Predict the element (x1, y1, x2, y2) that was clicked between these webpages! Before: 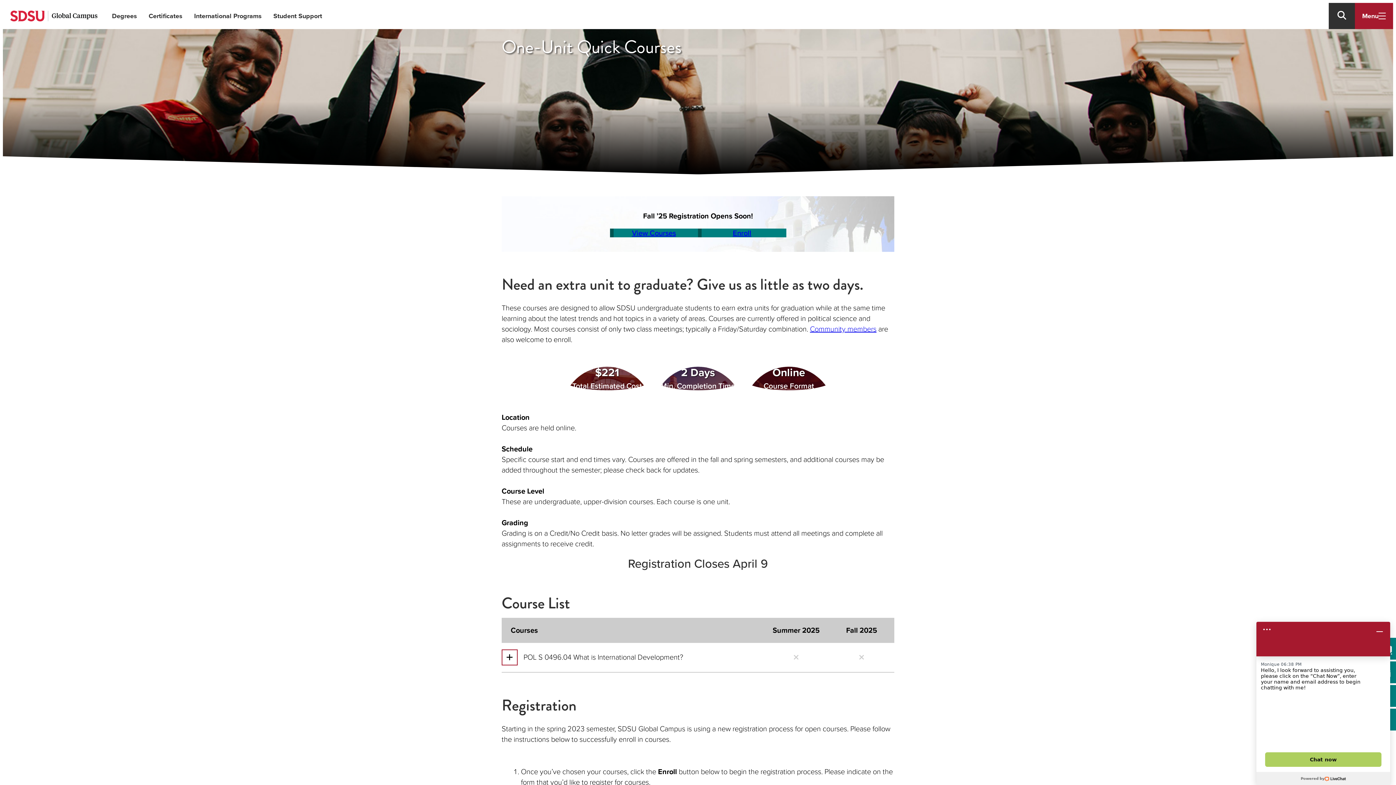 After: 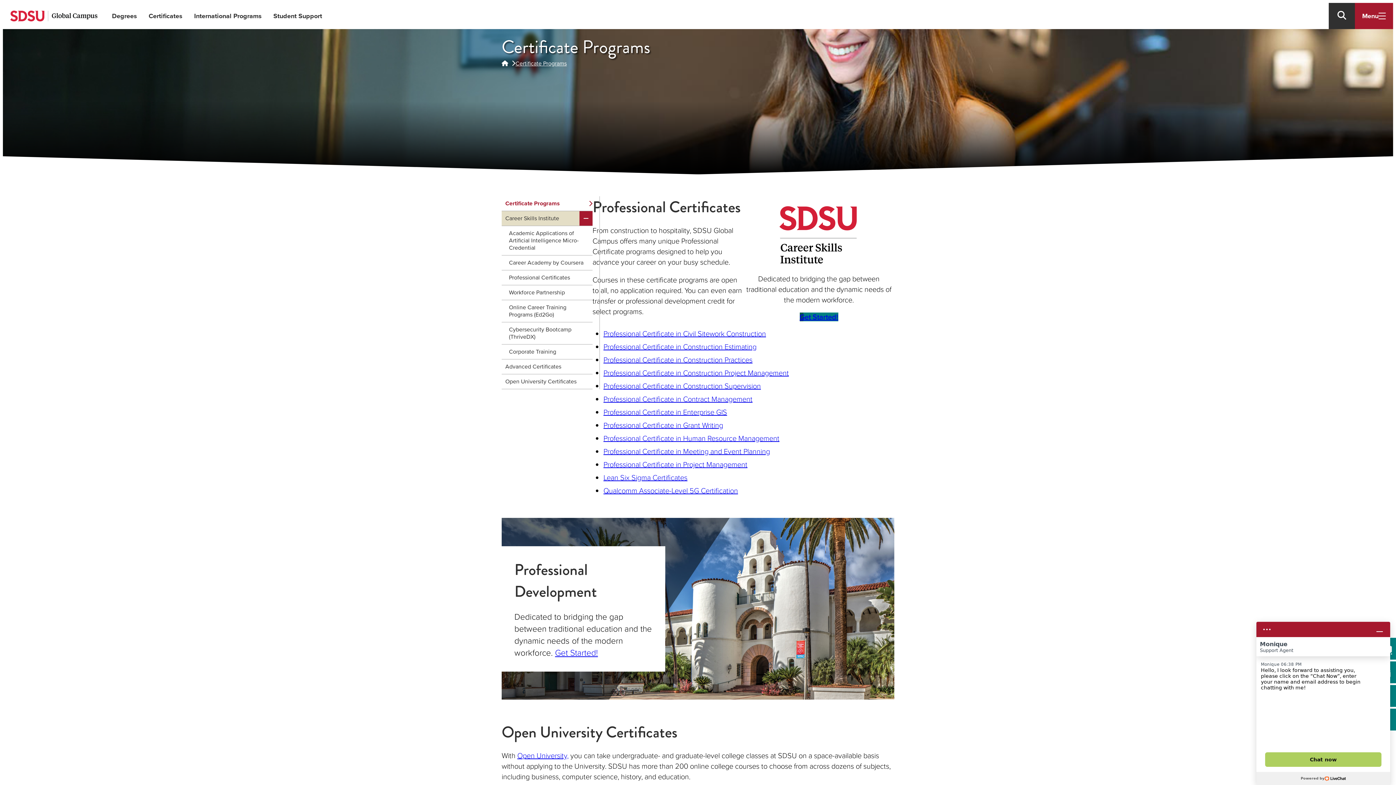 Action: label: Certificates bbox: (148, 12, 182, 19)